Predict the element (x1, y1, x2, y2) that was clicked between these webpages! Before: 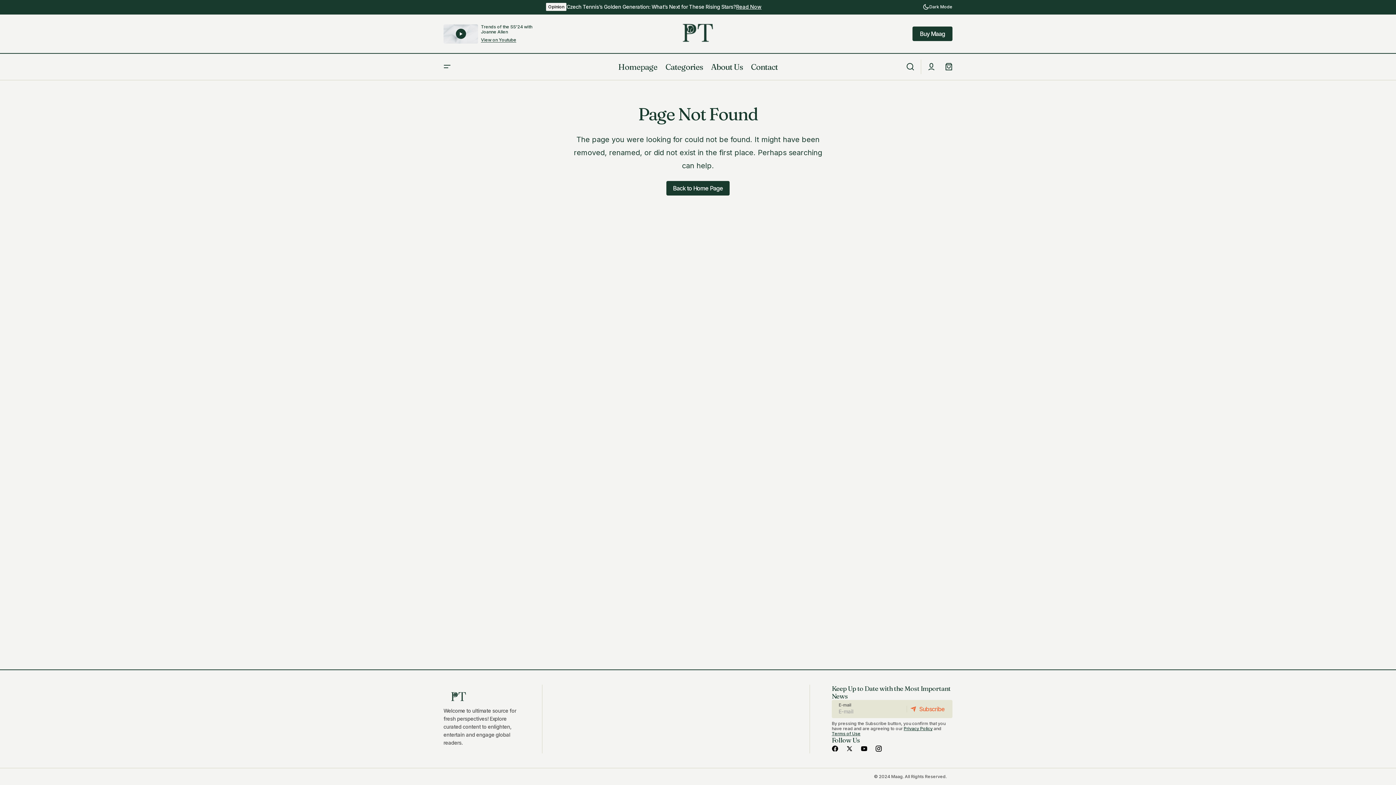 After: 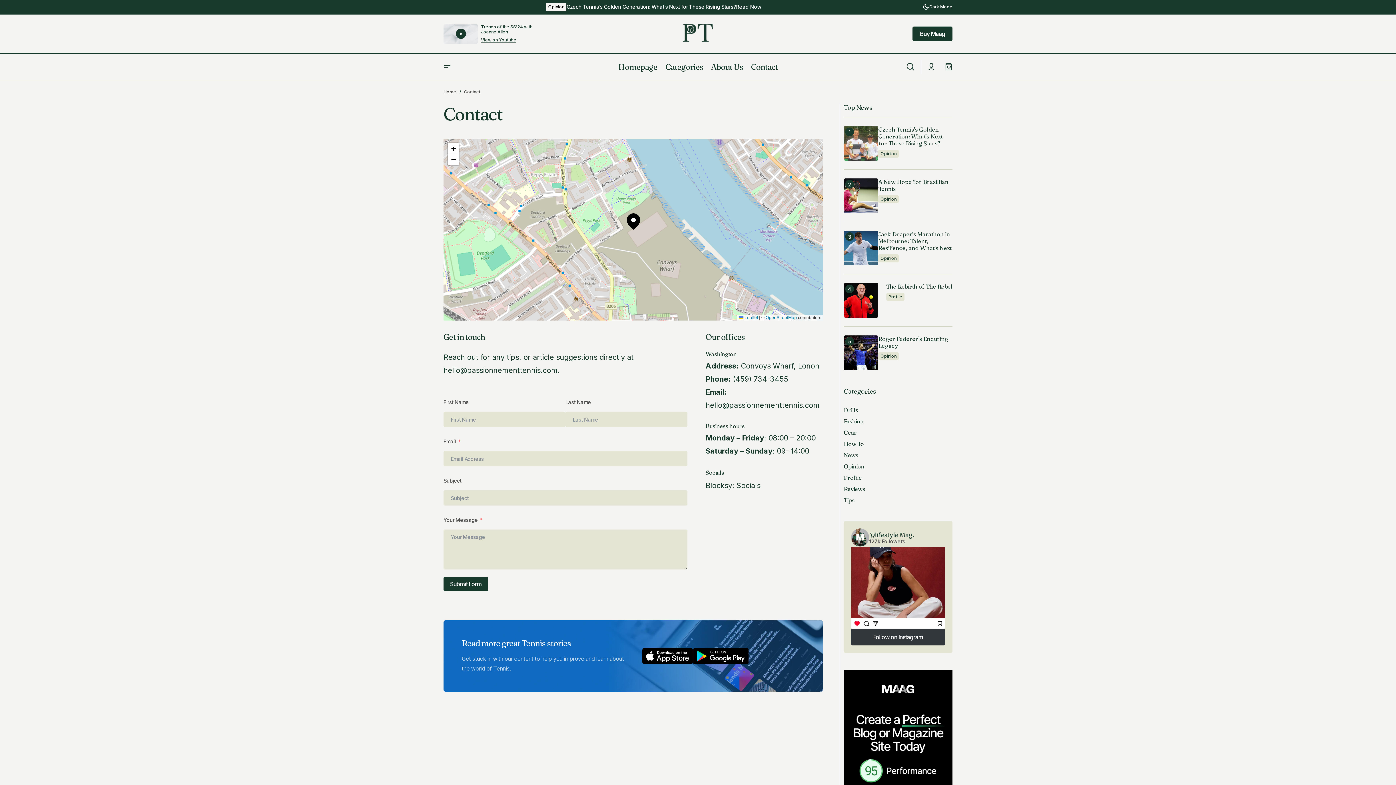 Action: label: Contact bbox: (747, 53, 782, 80)